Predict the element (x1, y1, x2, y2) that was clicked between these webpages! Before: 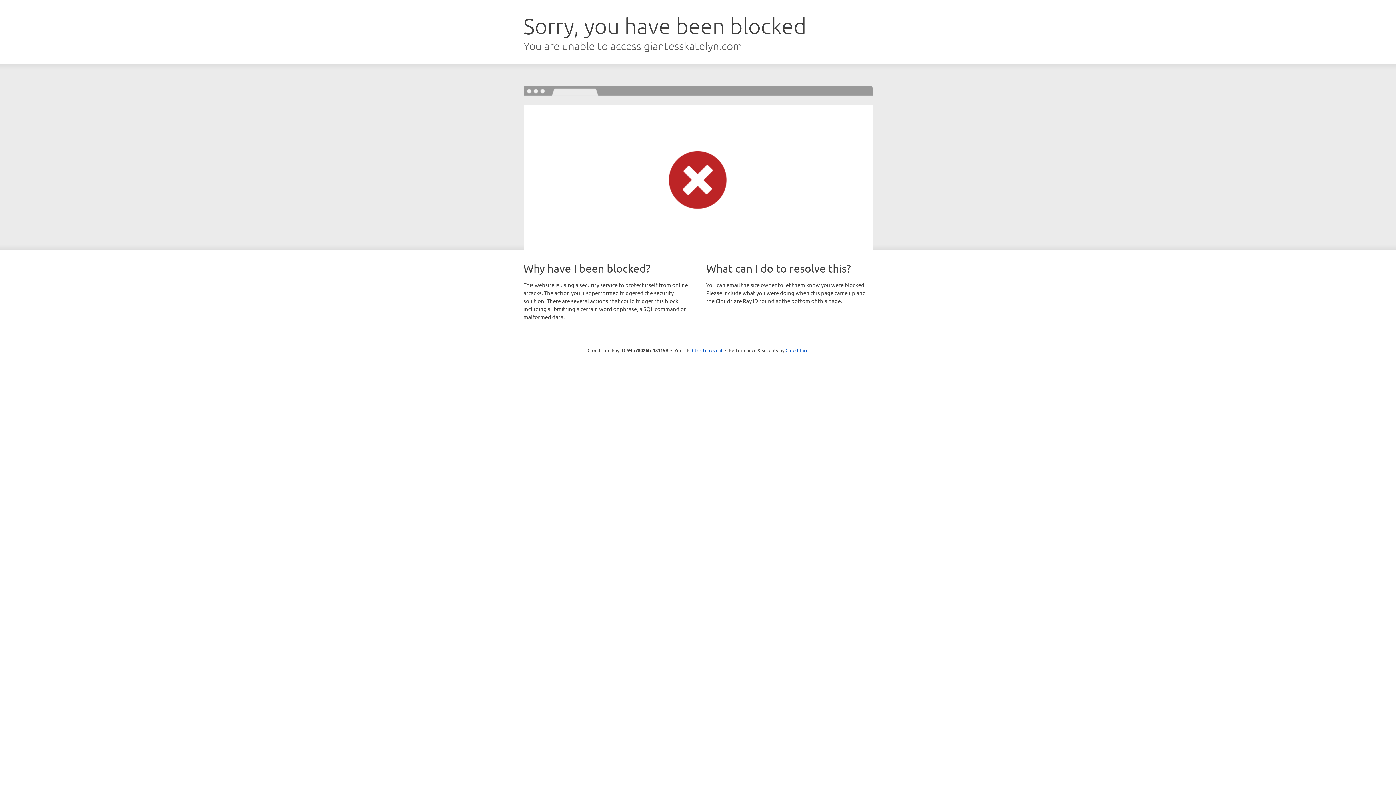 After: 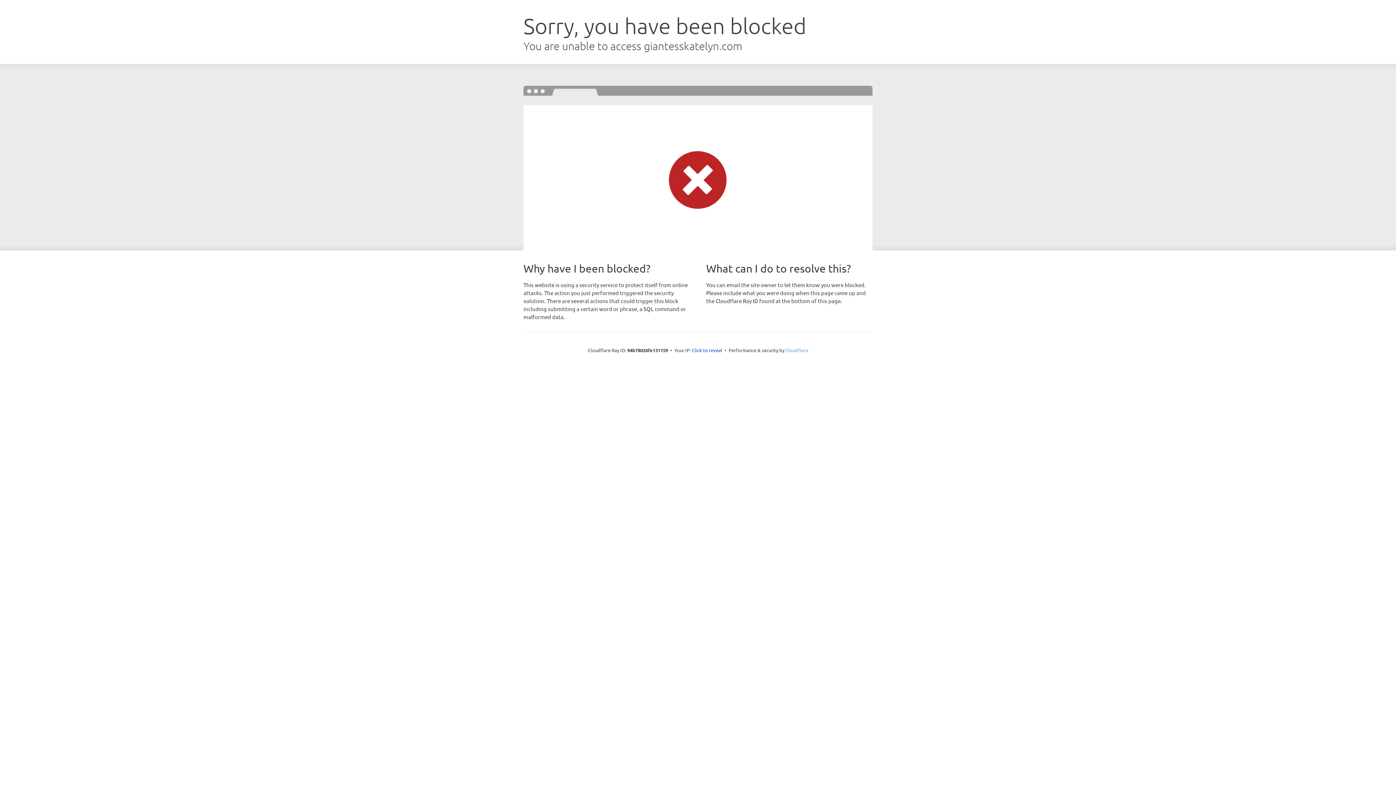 Action: label: Cloudflare bbox: (785, 347, 808, 353)